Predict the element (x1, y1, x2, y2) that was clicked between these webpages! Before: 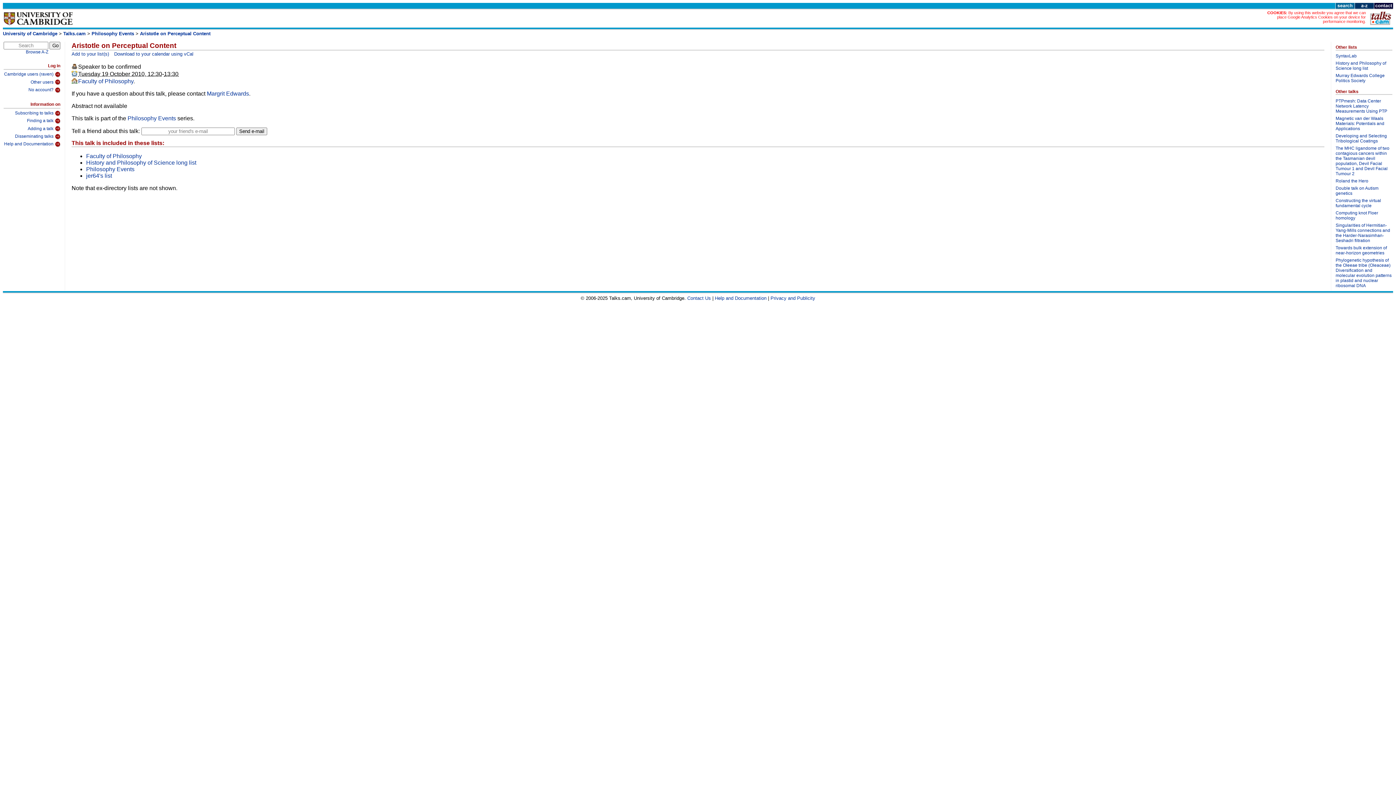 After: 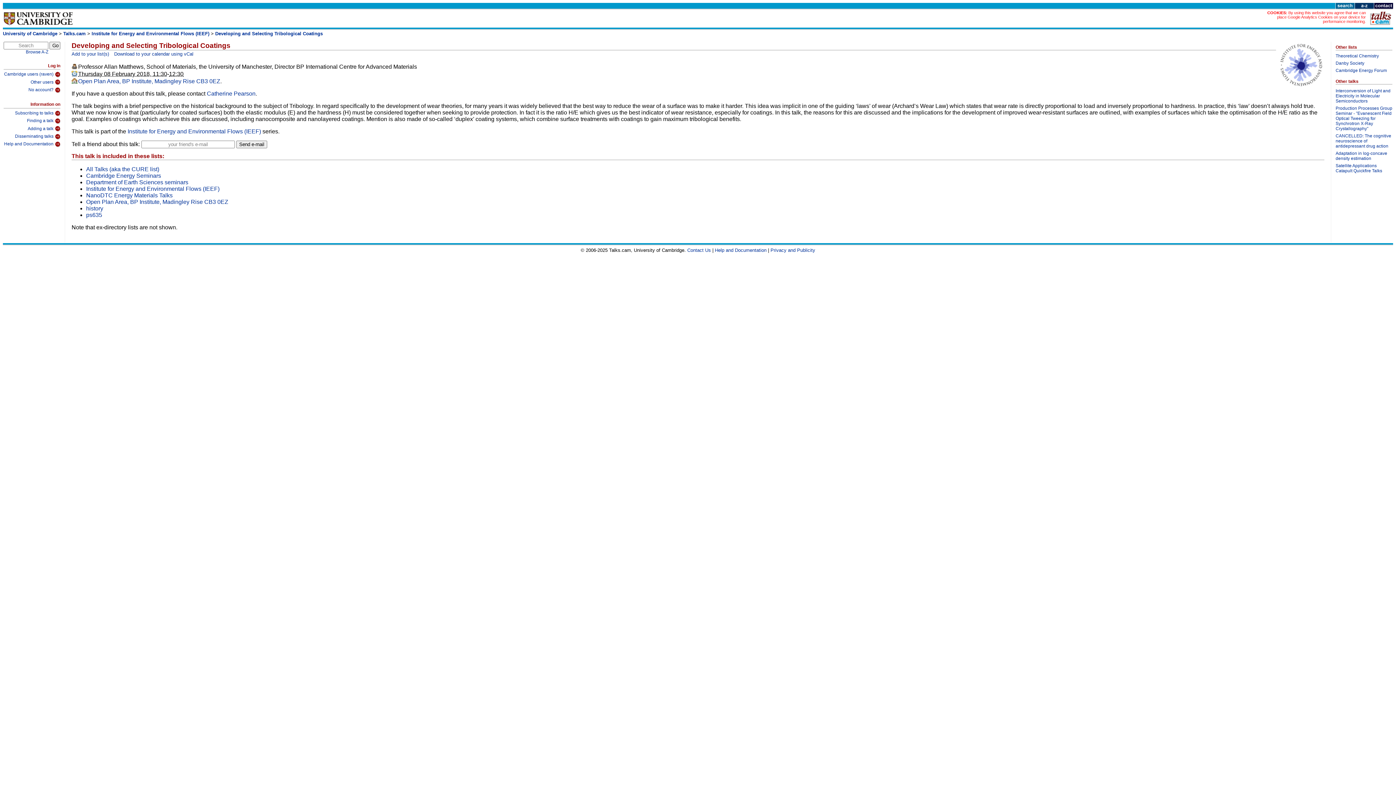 Action: bbox: (1336, 133, 1392, 145) label: Developing and Selecting Tribological Coatings